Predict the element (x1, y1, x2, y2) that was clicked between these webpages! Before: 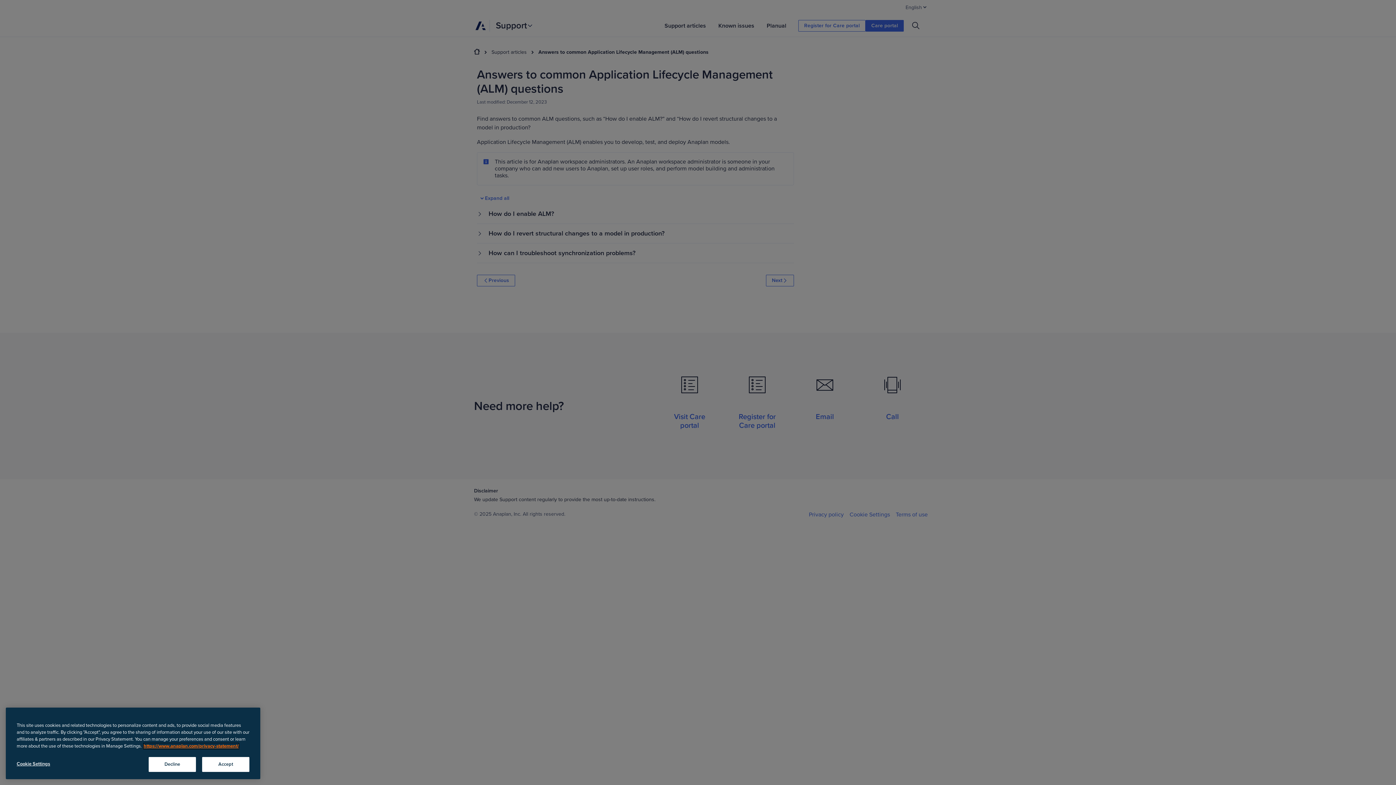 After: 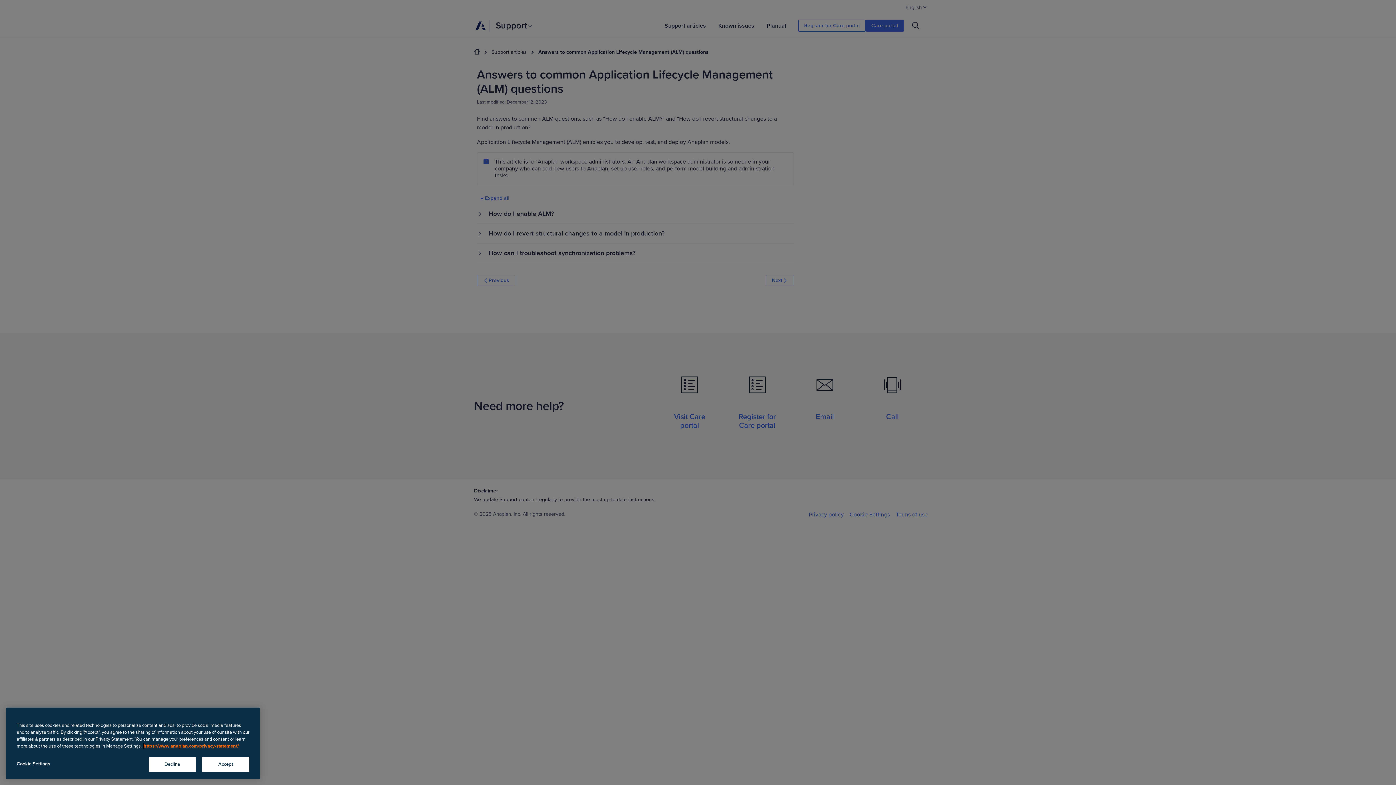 Action: label: Anaplan Privacy Statement, opens in a new tab bbox: (143, 748, 238, 754)